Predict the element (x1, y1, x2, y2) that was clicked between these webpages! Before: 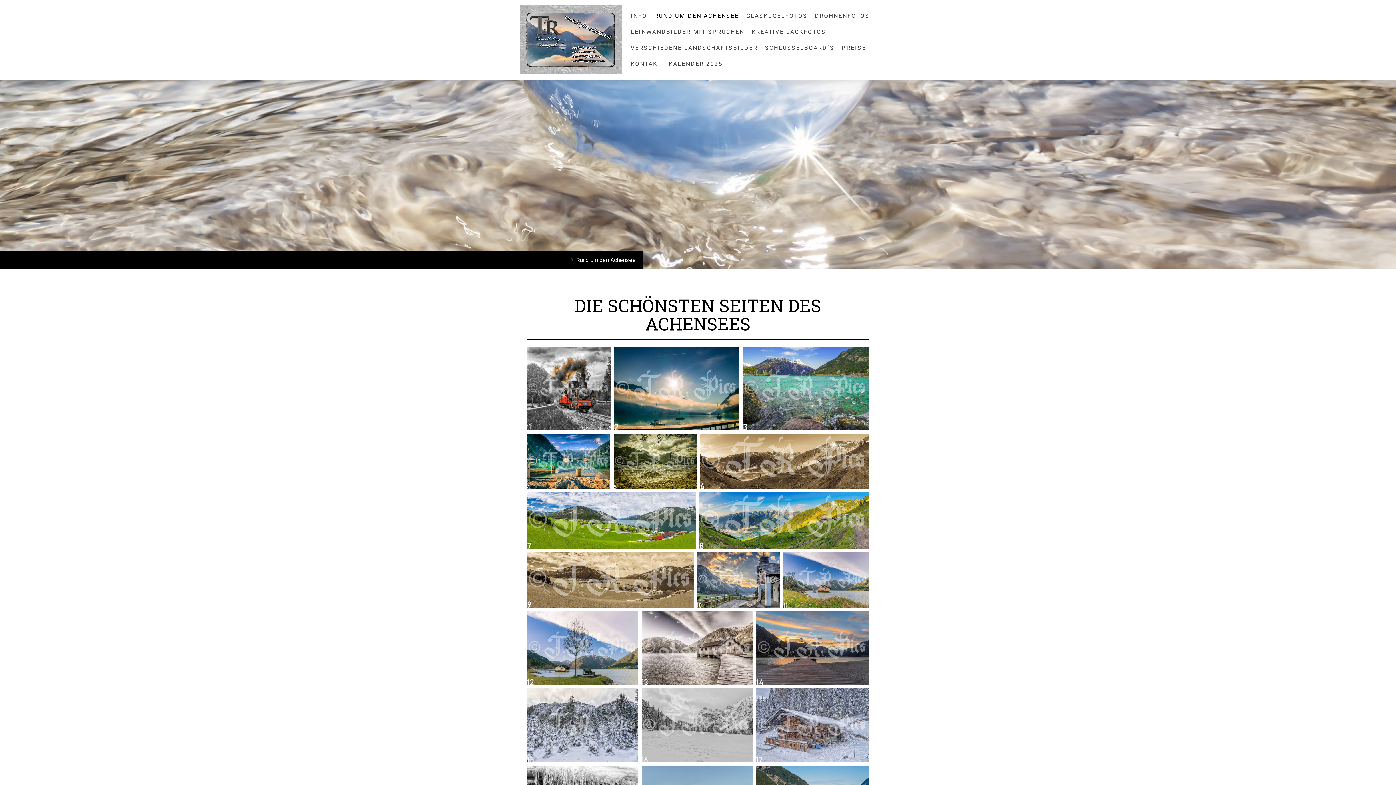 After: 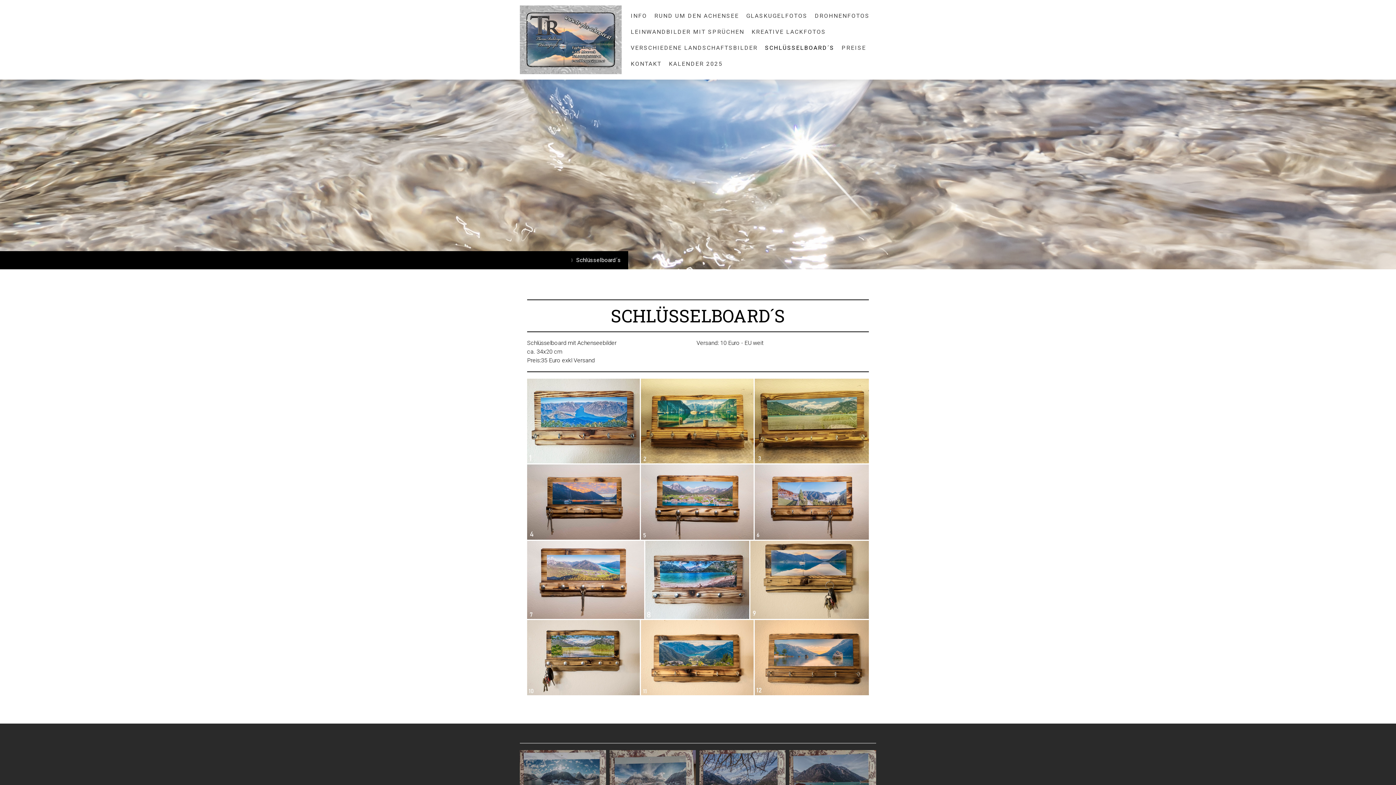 Action: bbox: (761, 39, 838, 55) label: SCHLÜSSELBOARD´S